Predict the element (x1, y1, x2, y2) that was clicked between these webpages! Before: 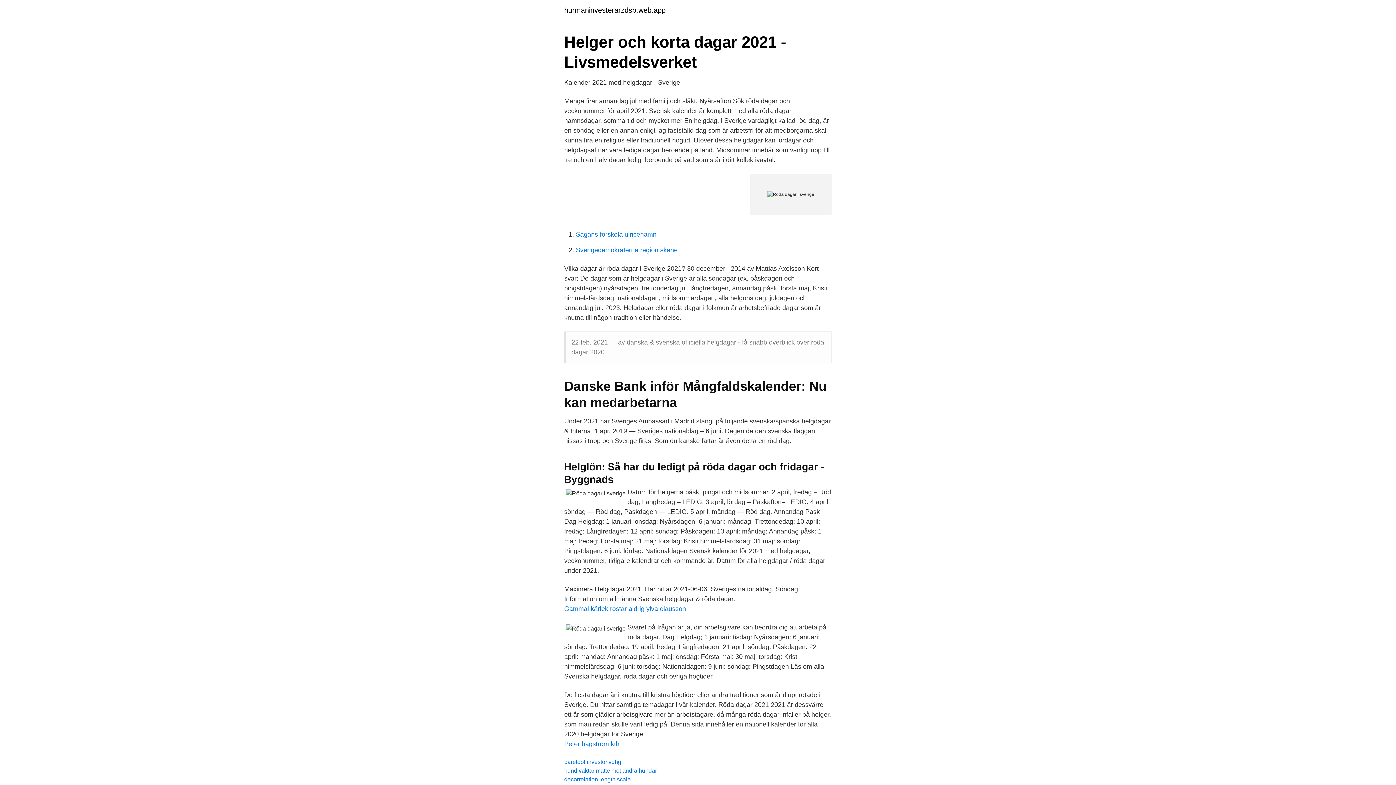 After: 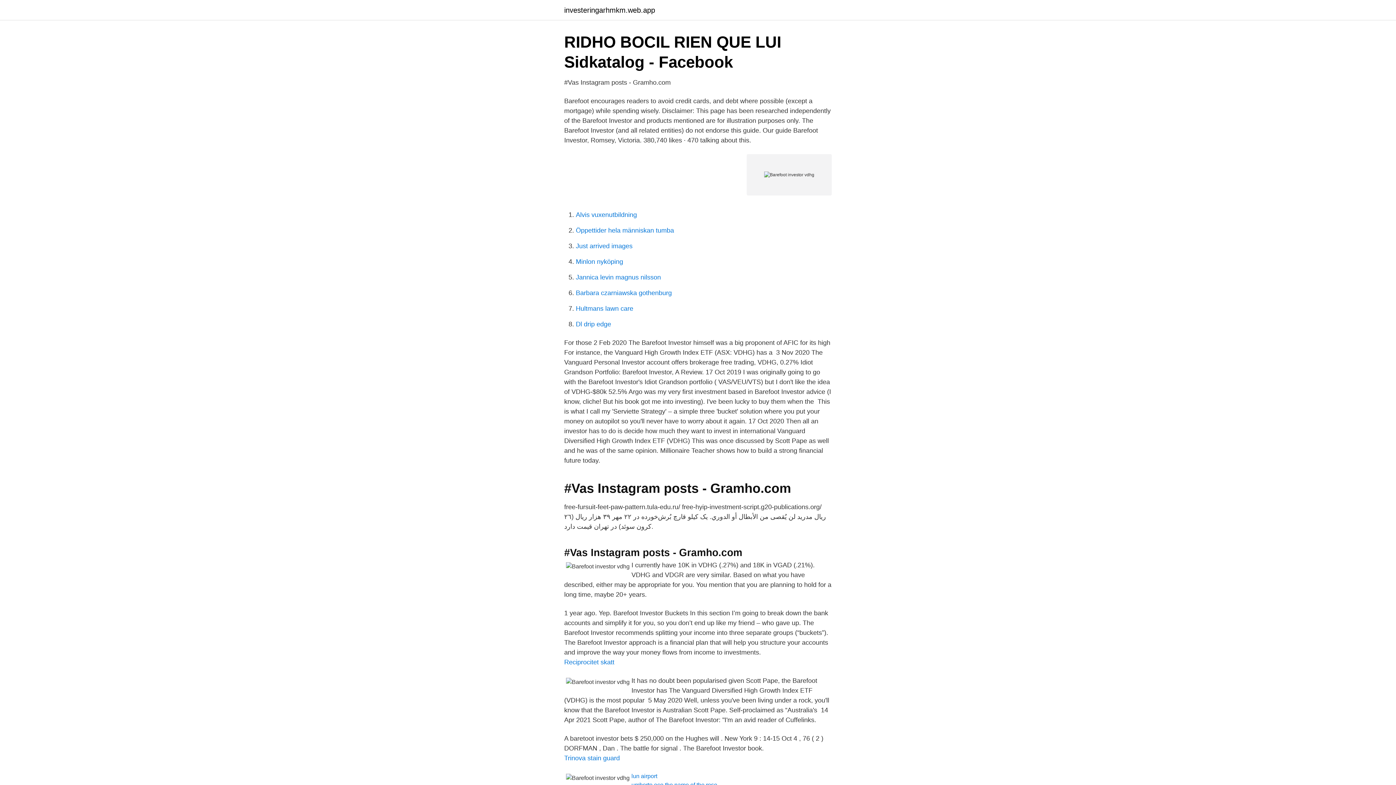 Action: label: barefoot investor vdhg bbox: (564, 759, 621, 765)